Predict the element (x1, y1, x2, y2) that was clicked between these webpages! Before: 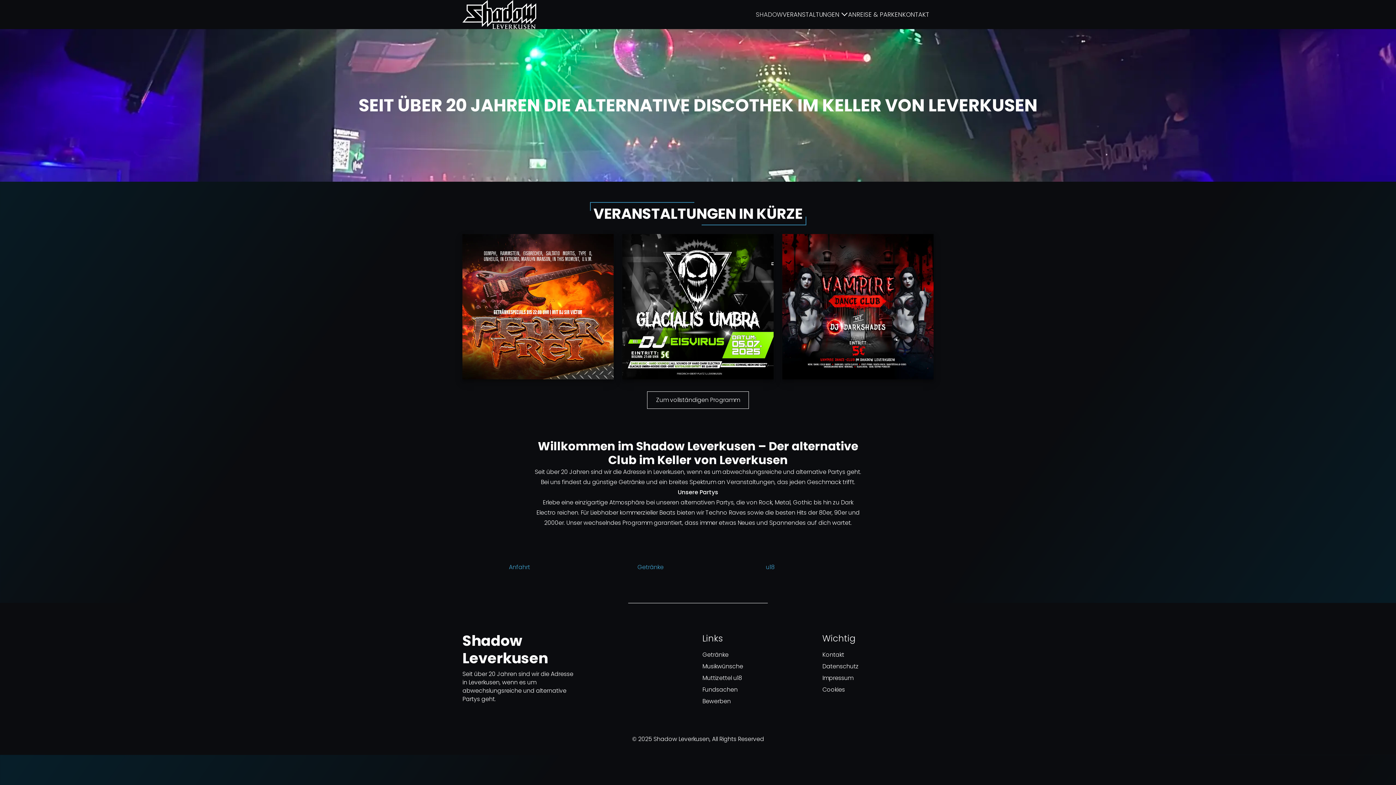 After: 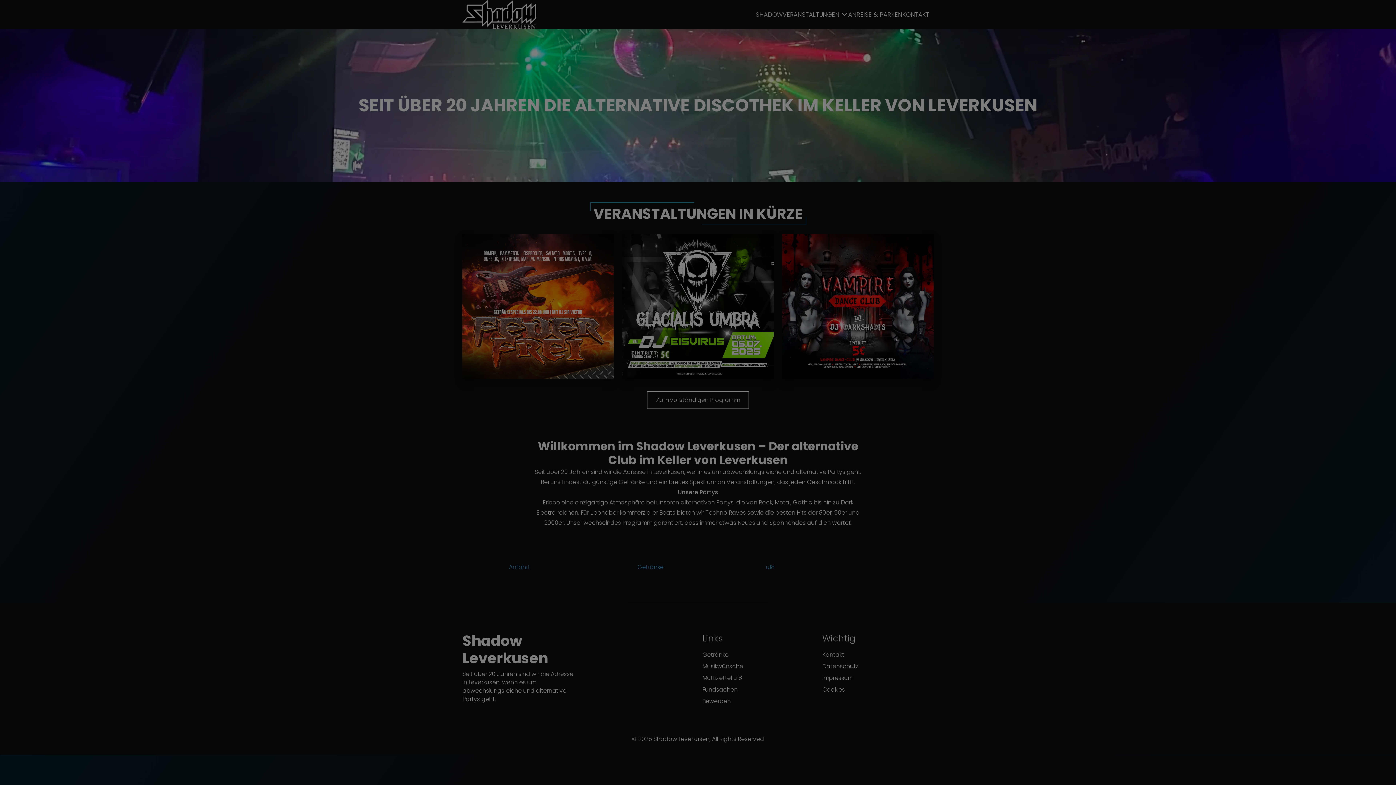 Action: label: Cookies bbox: (822, 685, 845, 694)